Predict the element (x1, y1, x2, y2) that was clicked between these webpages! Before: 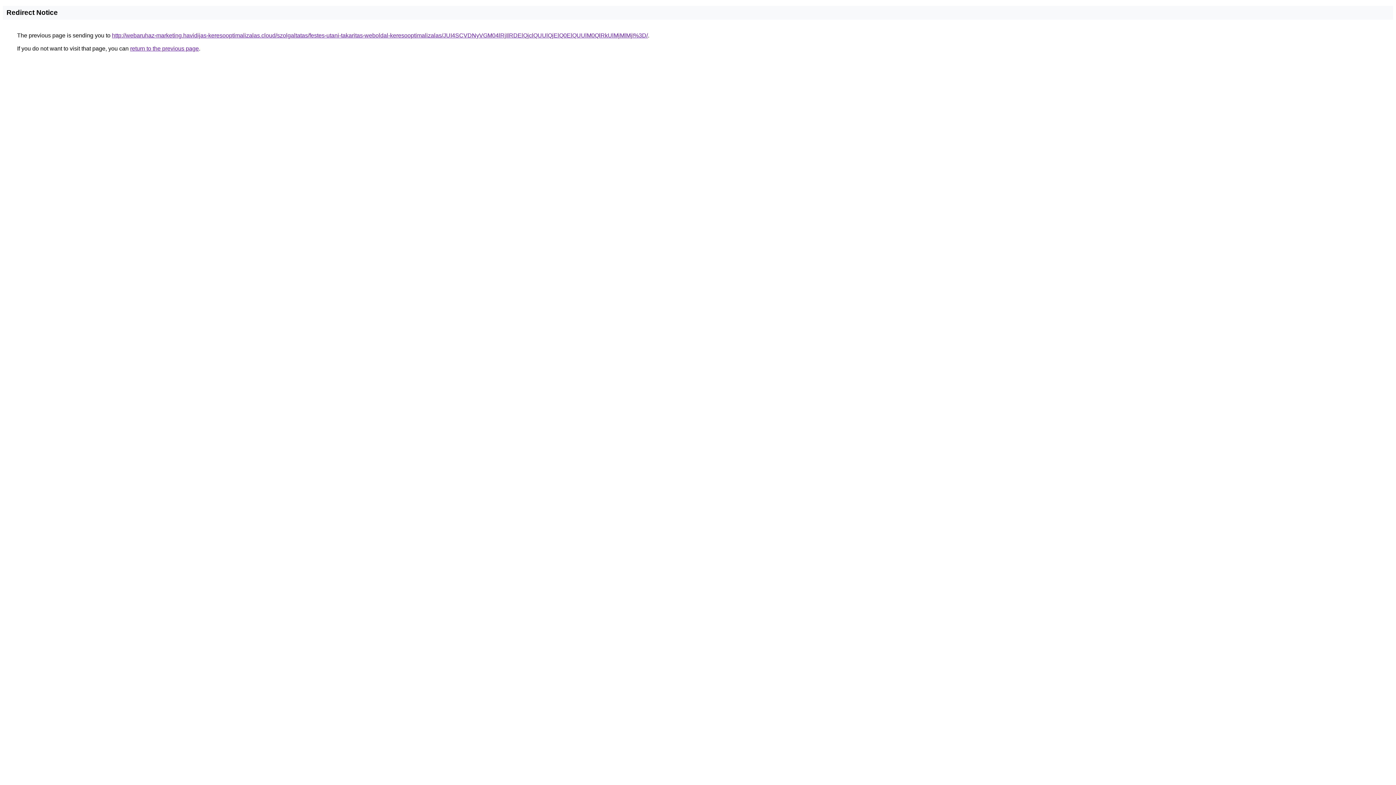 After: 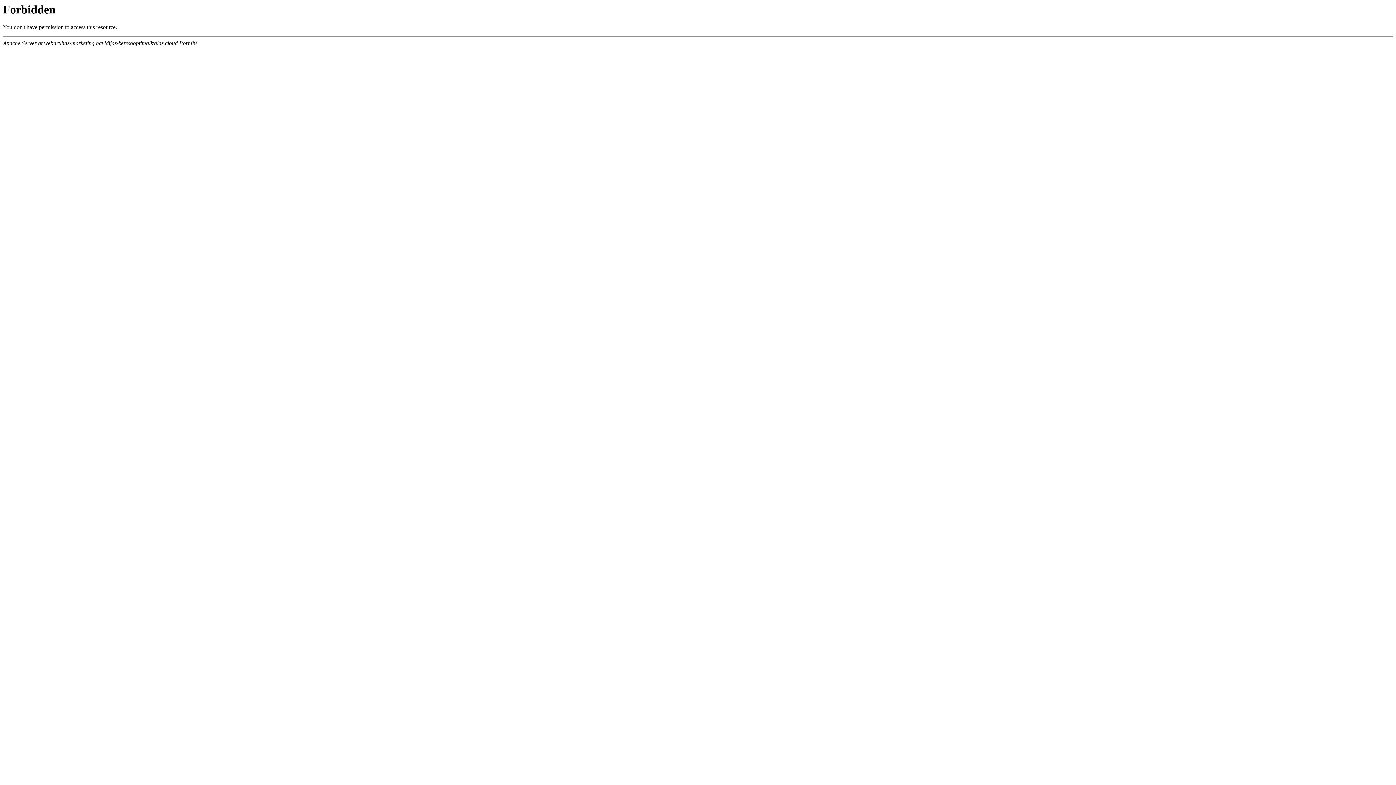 Action: bbox: (112, 32, 648, 38) label: http://webaruhaz-marketing.havidijas-keresooptimalizalas.cloud/szolgaltatas/festes-utani-takaritas-weboldal-keresooptimalizalas/JUI4SCVDNyVGM04lRjIlRDElQjclQUUlQjElQ0ElQUUlM0QlRkUlMjMlMjI%3D/